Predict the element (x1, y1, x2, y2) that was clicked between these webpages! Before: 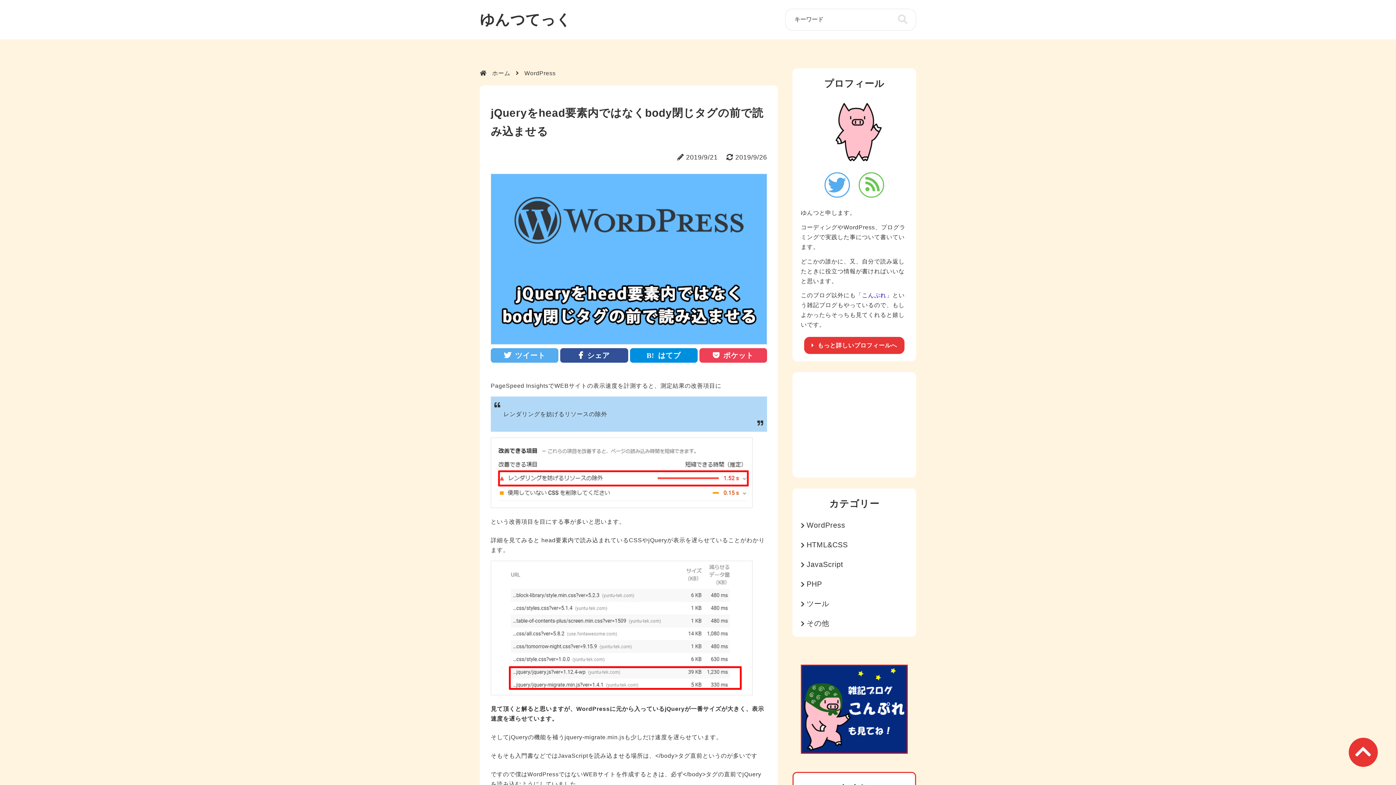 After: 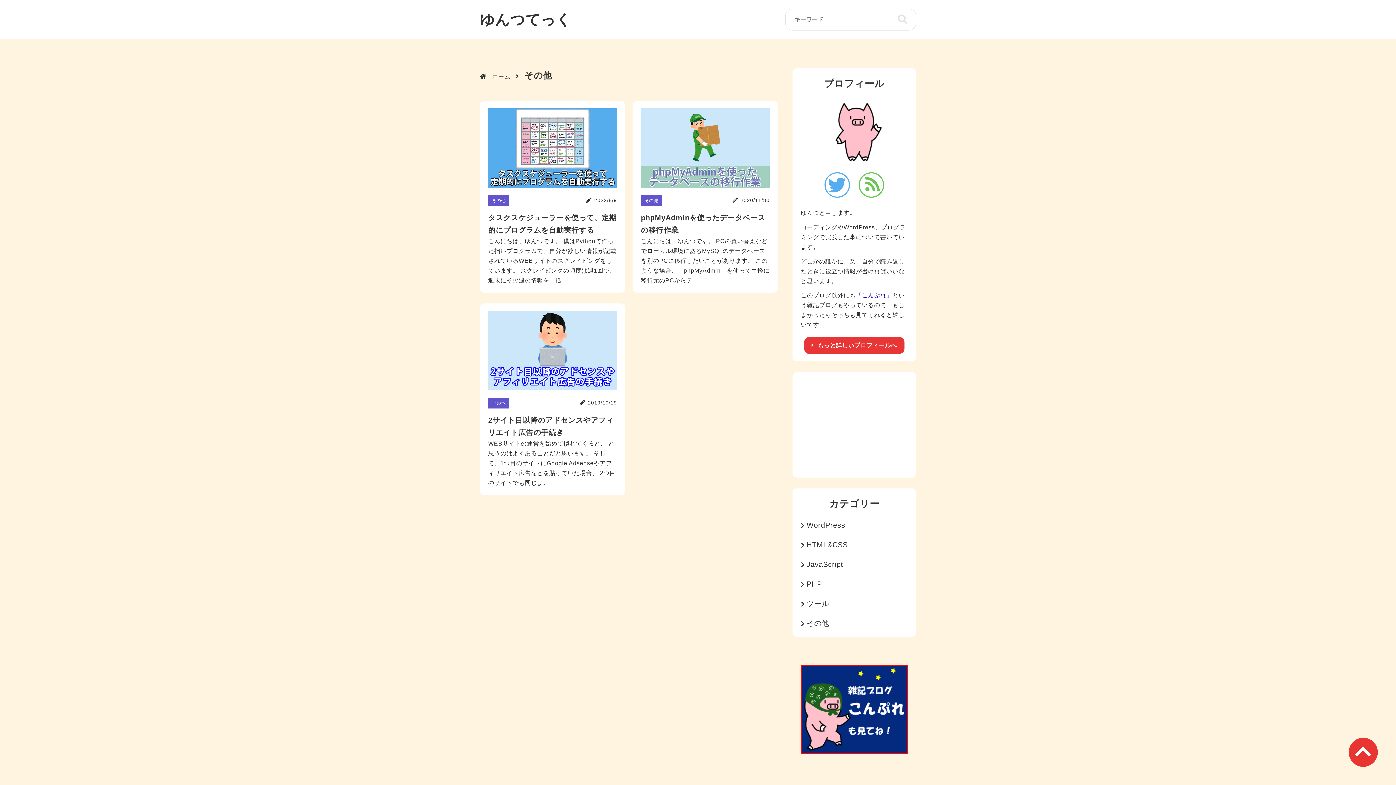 Action: bbox: (806, 619, 829, 627) label: その他